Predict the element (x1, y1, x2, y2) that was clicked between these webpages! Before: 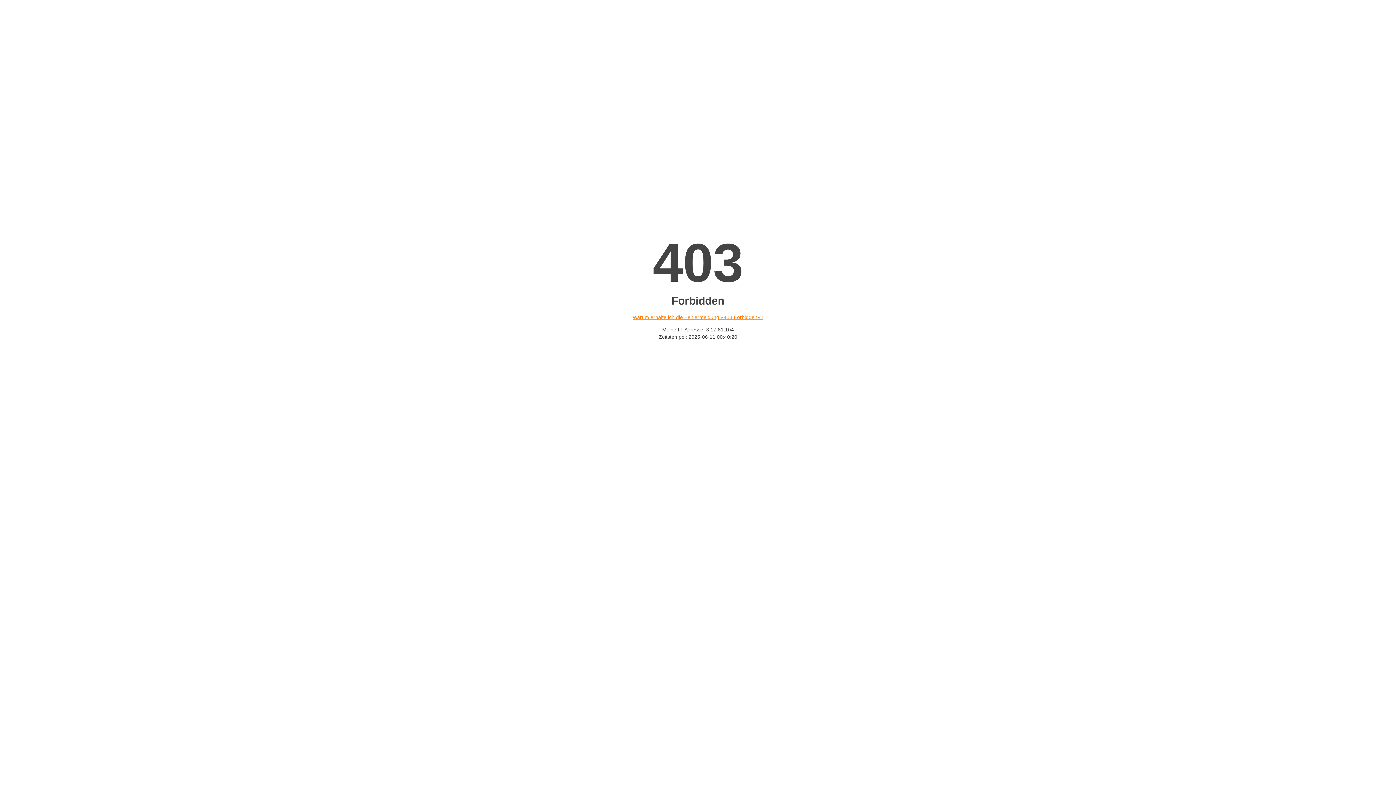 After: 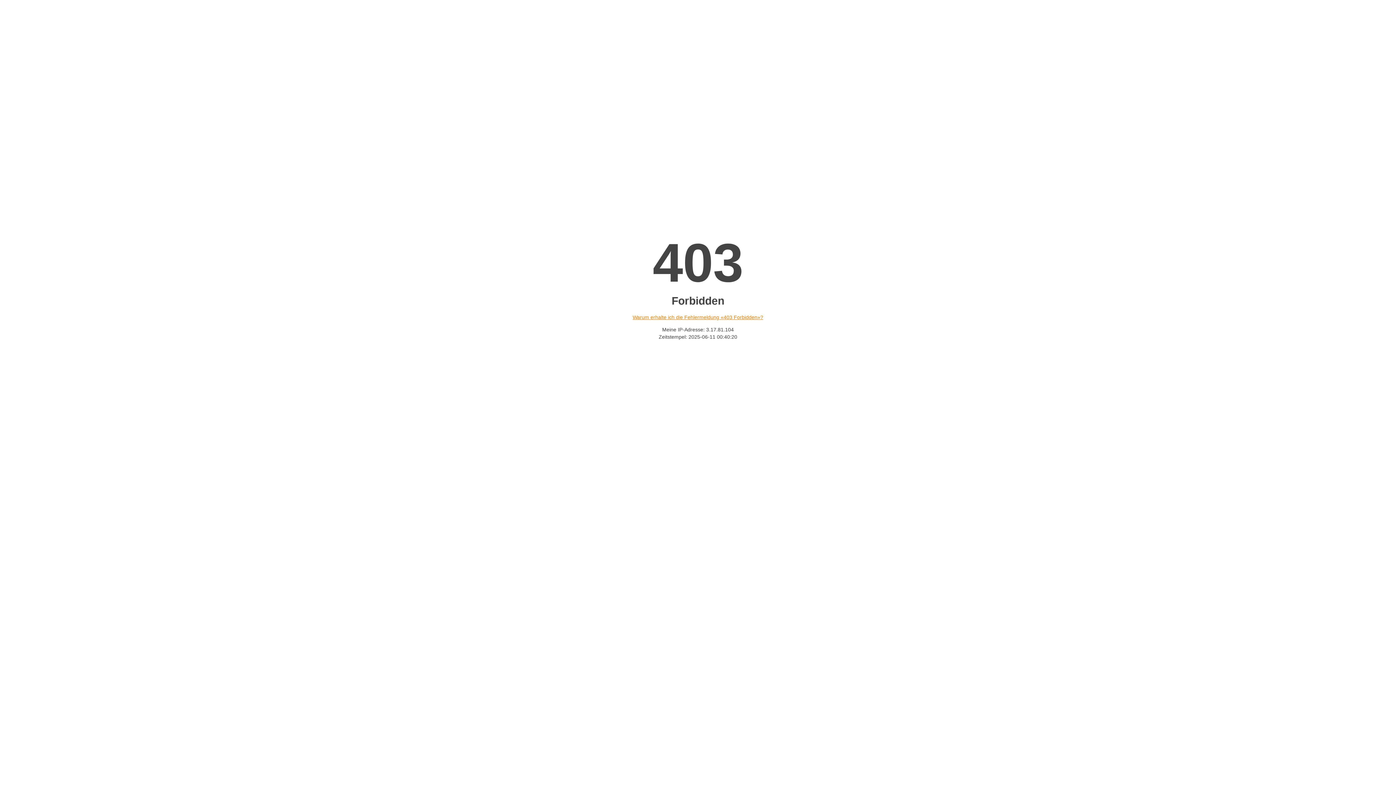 Action: label: Warum erhalte ich die Fehlermeldung «403 Forbidden»? bbox: (632, 314, 763, 320)